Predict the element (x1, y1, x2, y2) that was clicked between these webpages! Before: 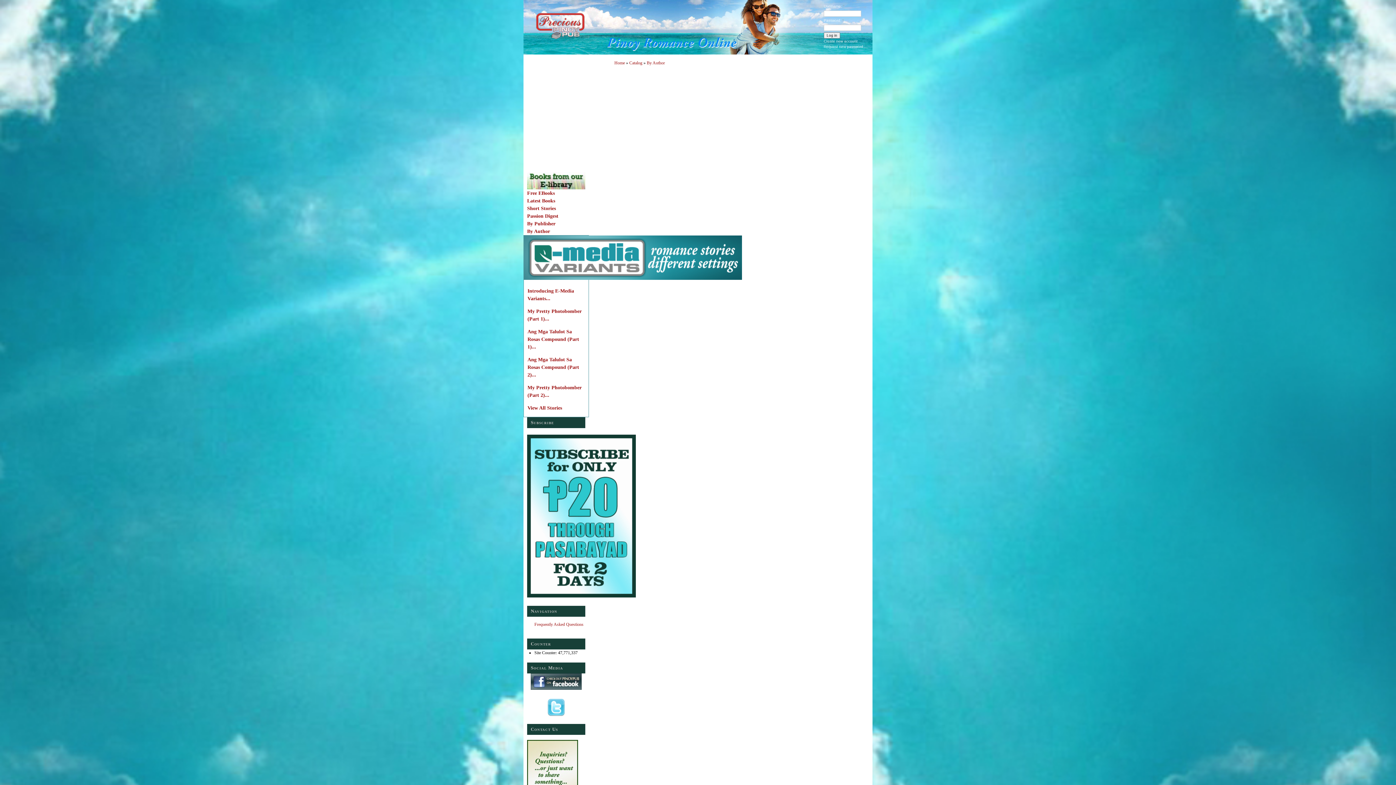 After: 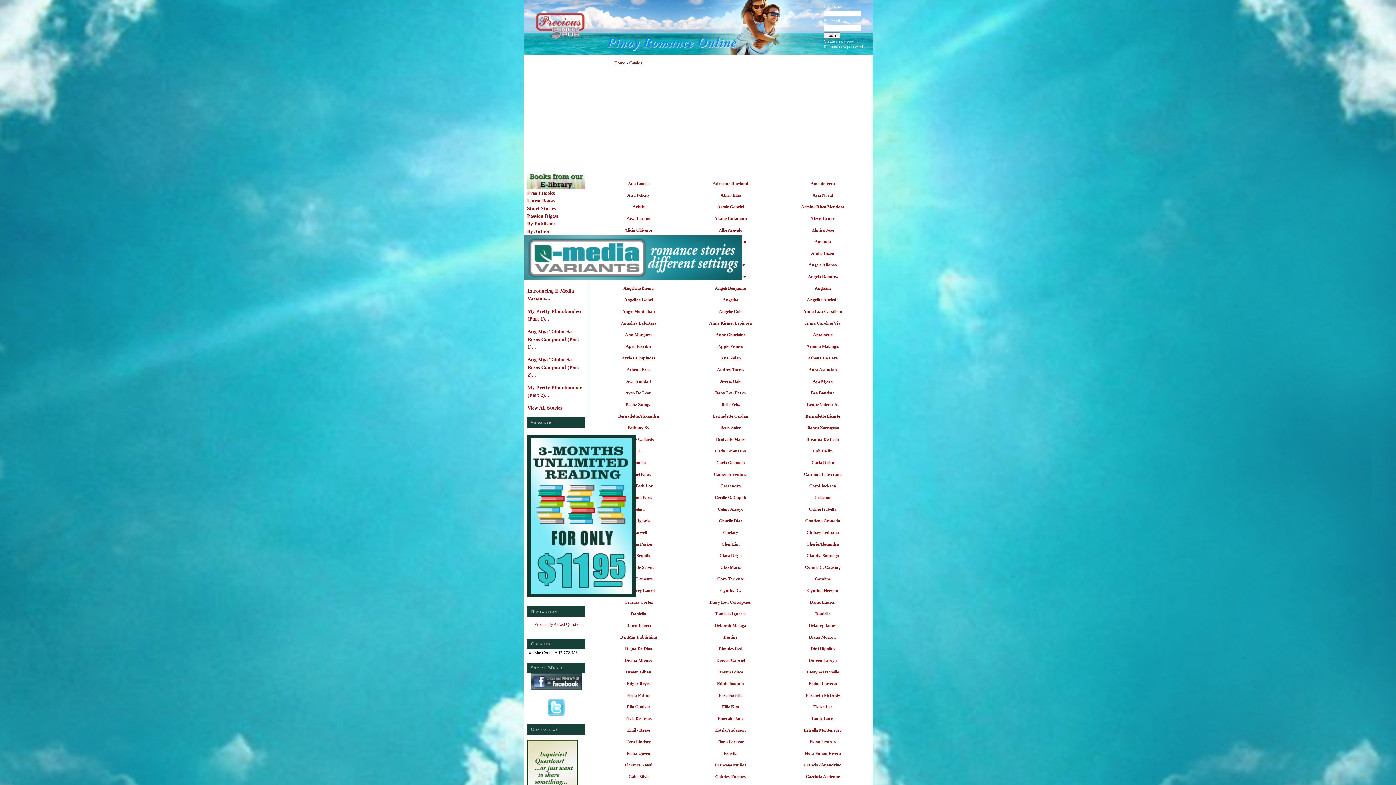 Action: label: By Author bbox: (646, 60, 665, 65)